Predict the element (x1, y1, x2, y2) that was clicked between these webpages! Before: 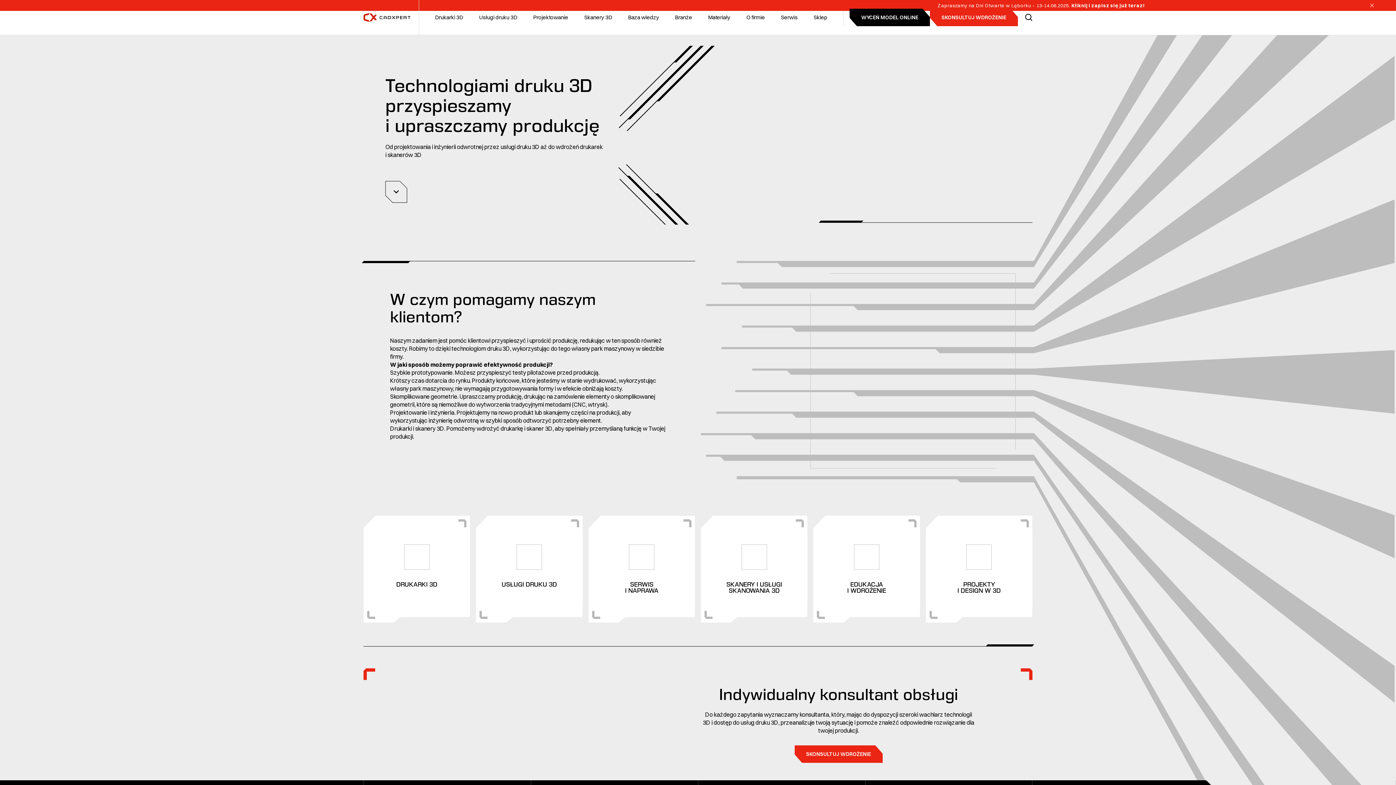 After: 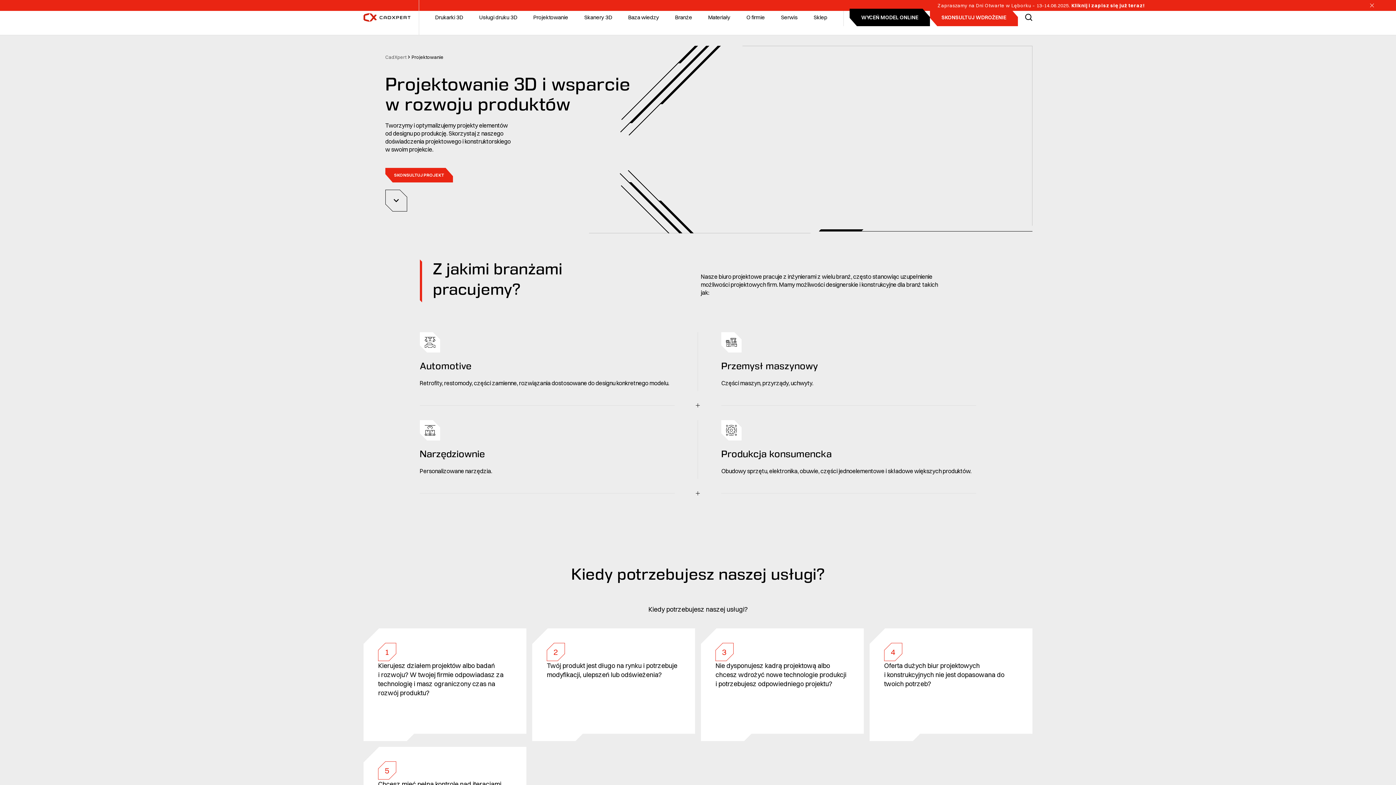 Action: label: PROJEKTY
I DESIGN W 3D bbox: (926, 515, 1032, 622)